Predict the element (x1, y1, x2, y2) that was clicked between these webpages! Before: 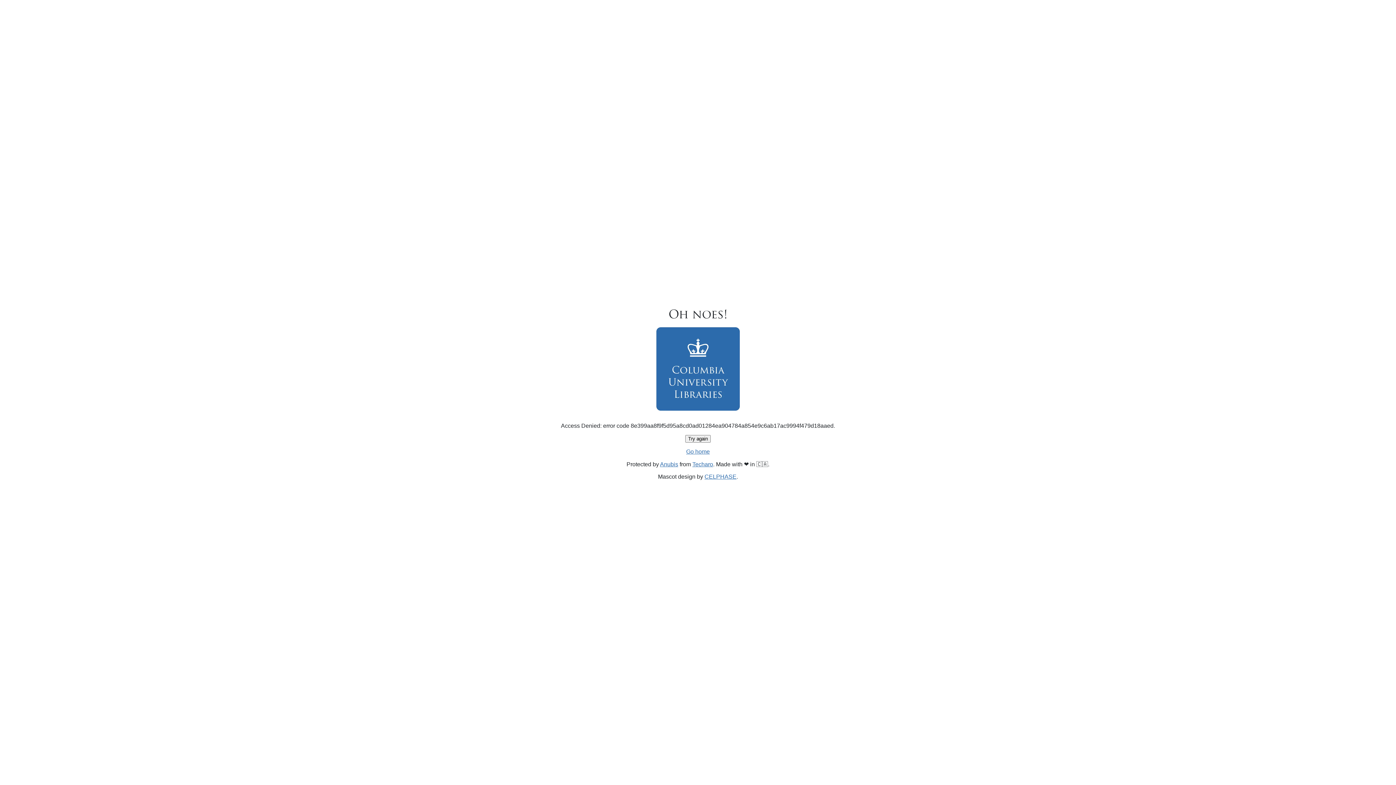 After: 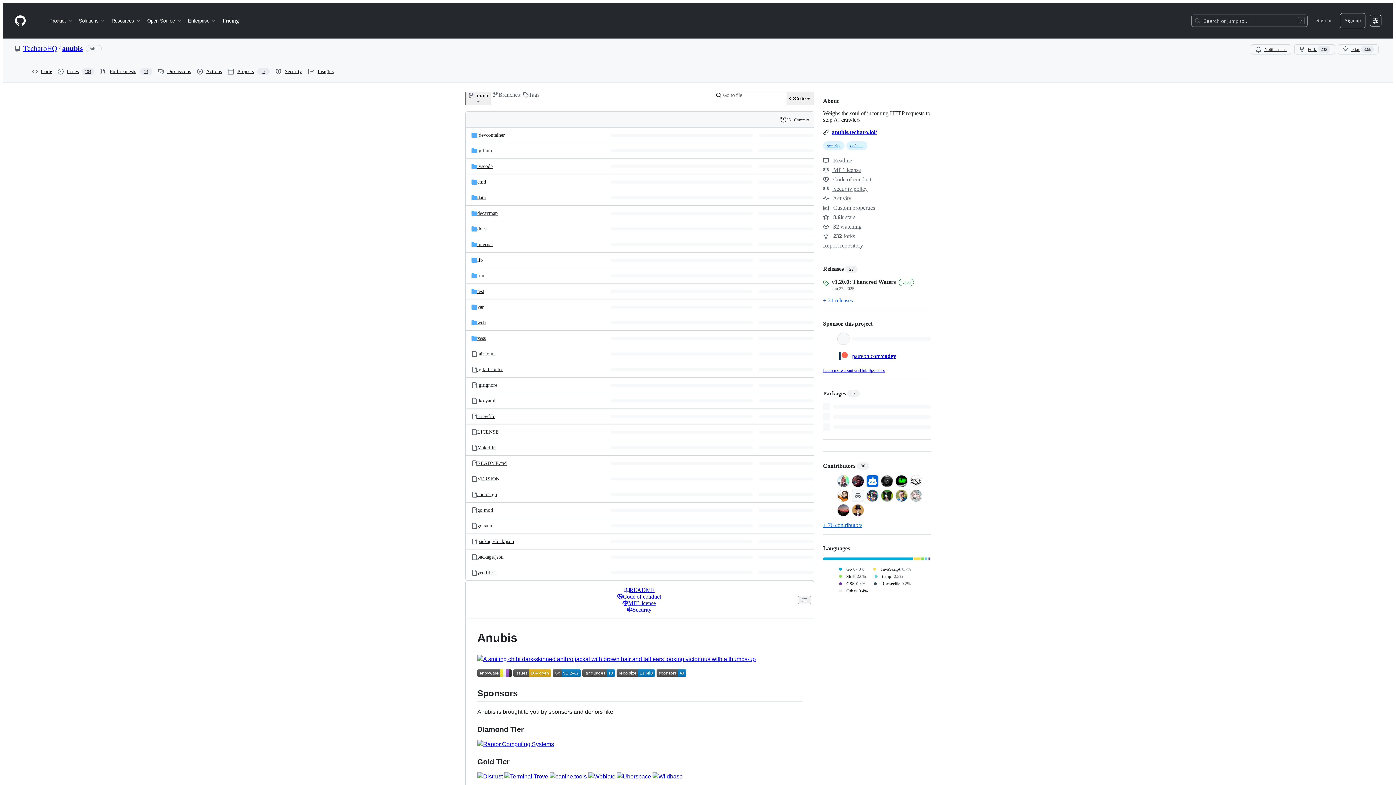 Action: label: Anubis bbox: (660, 461, 678, 467)